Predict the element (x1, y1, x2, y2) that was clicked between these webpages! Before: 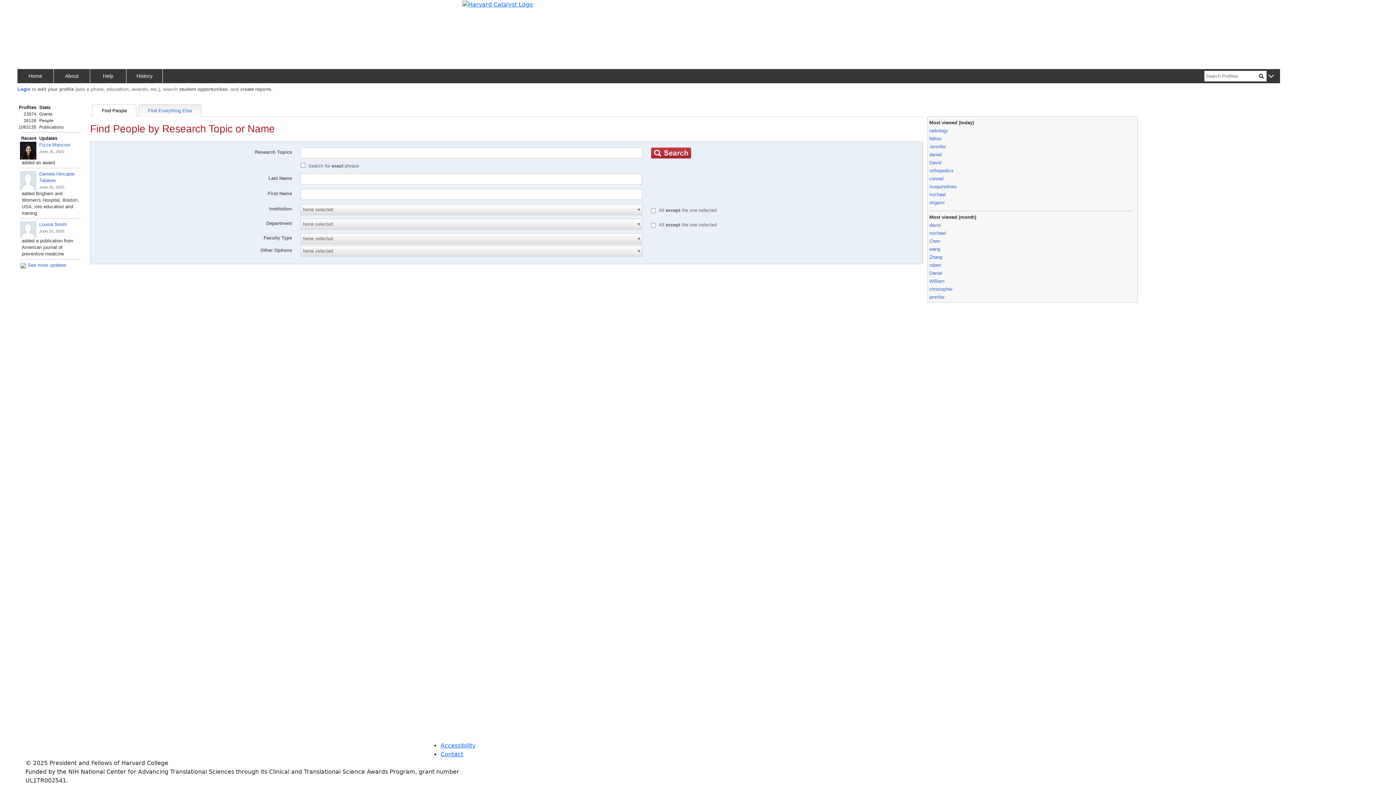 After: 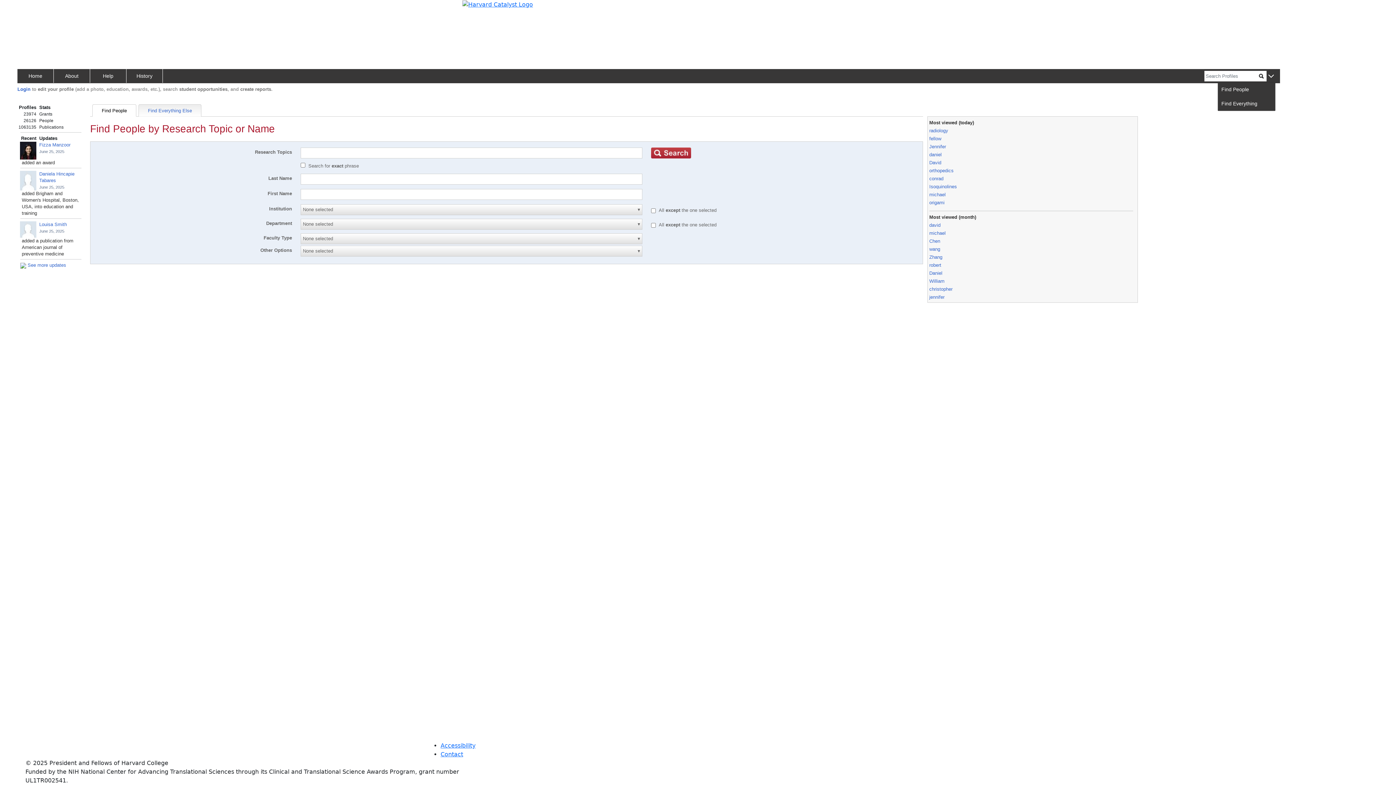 Action: bbox: (1266, 73, 1275, 79)